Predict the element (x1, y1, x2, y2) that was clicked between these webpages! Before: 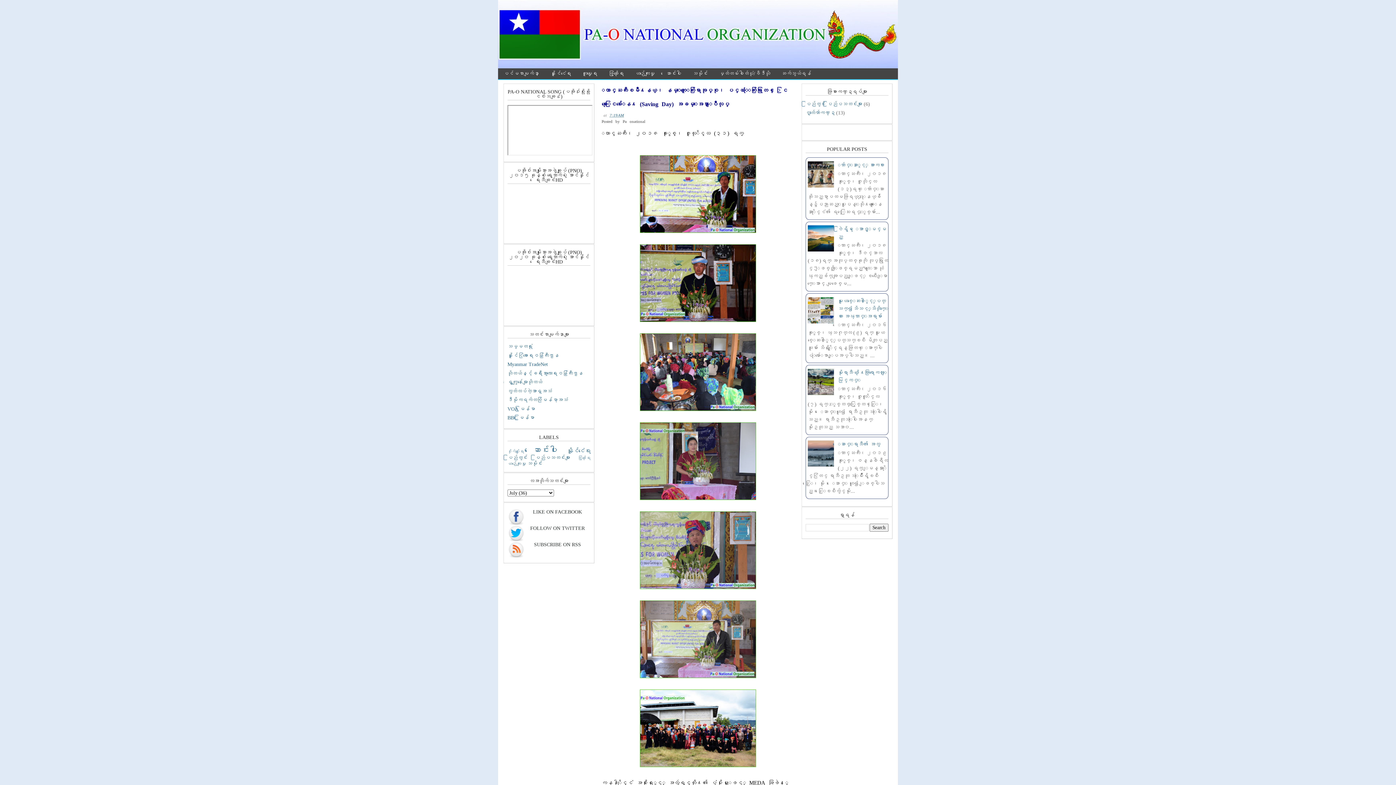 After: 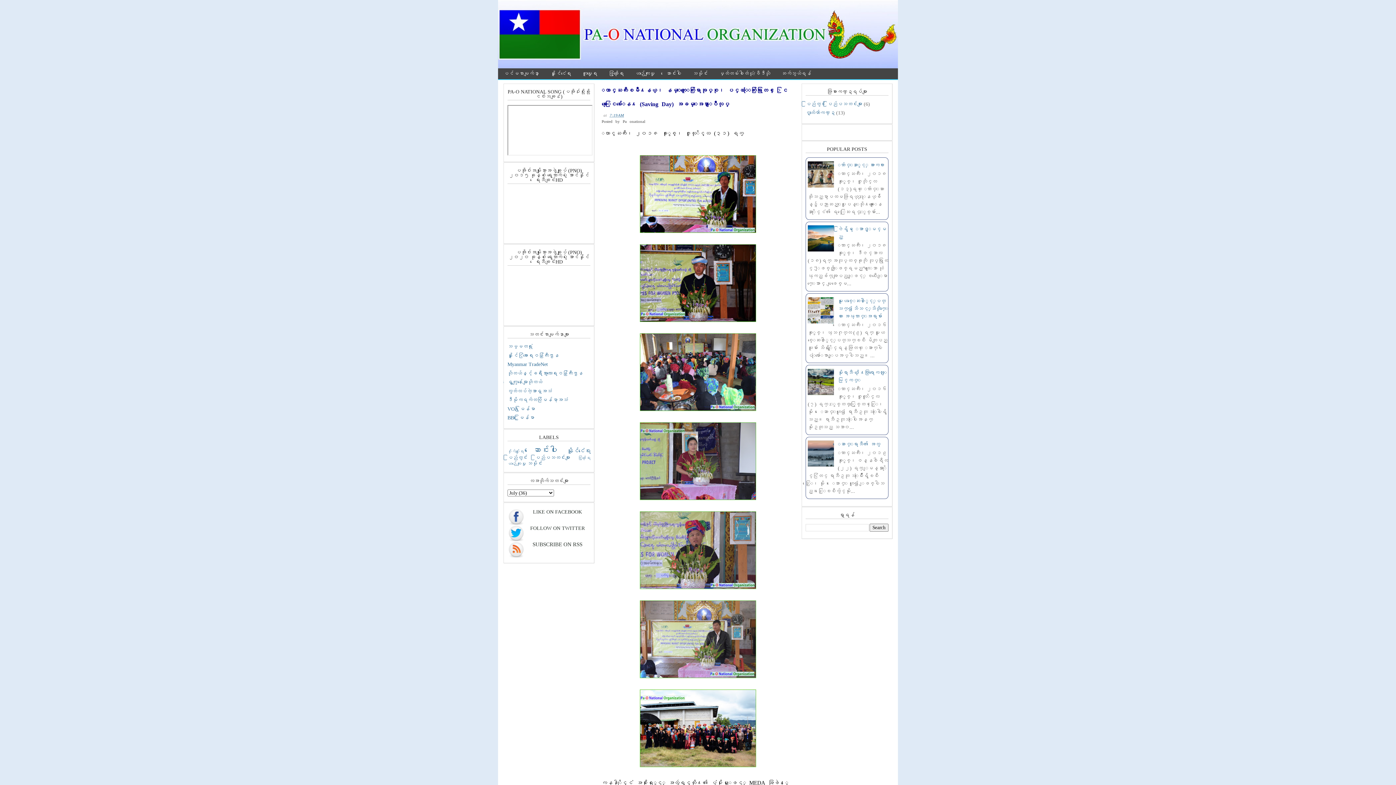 Action: label: SUBSCRIBE ON RSS bbox: (534, 542, 581, 547)